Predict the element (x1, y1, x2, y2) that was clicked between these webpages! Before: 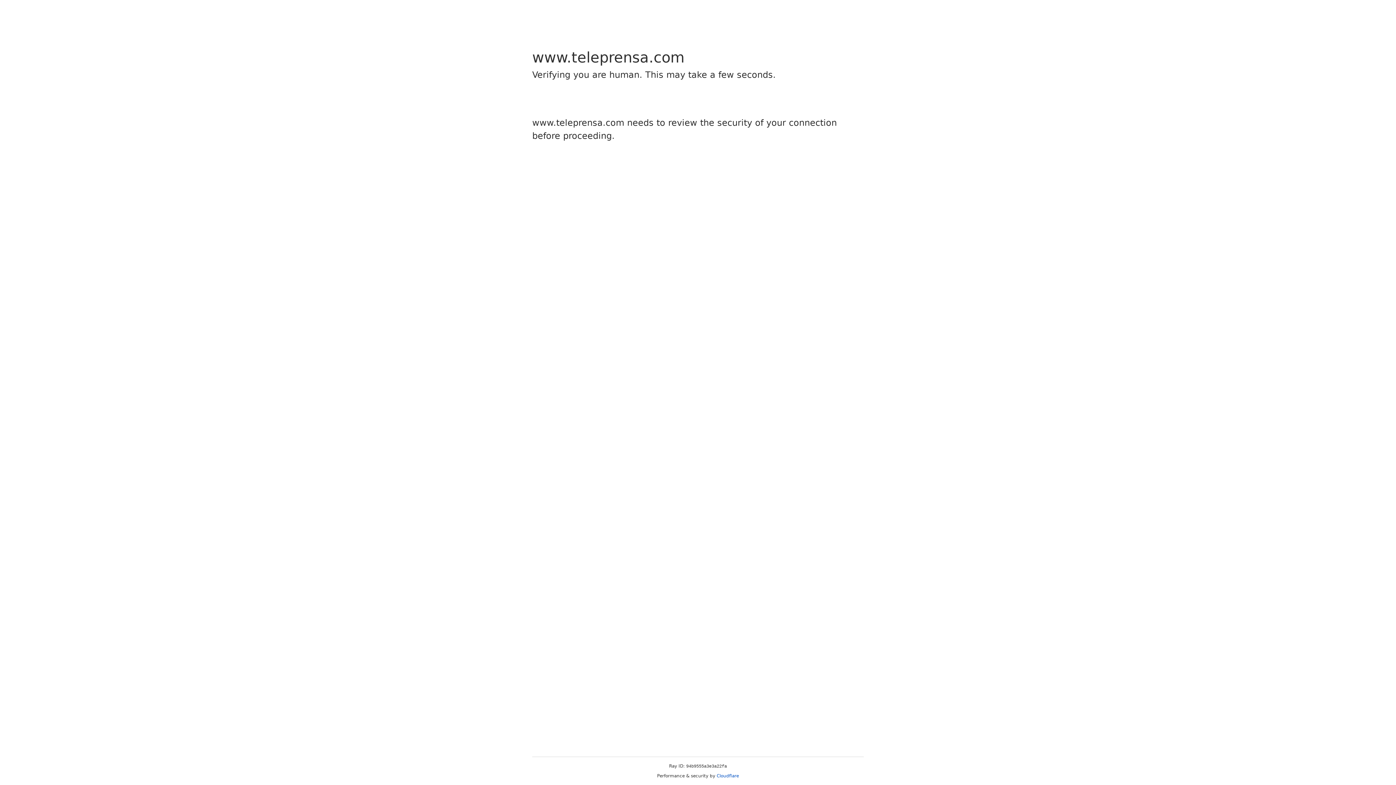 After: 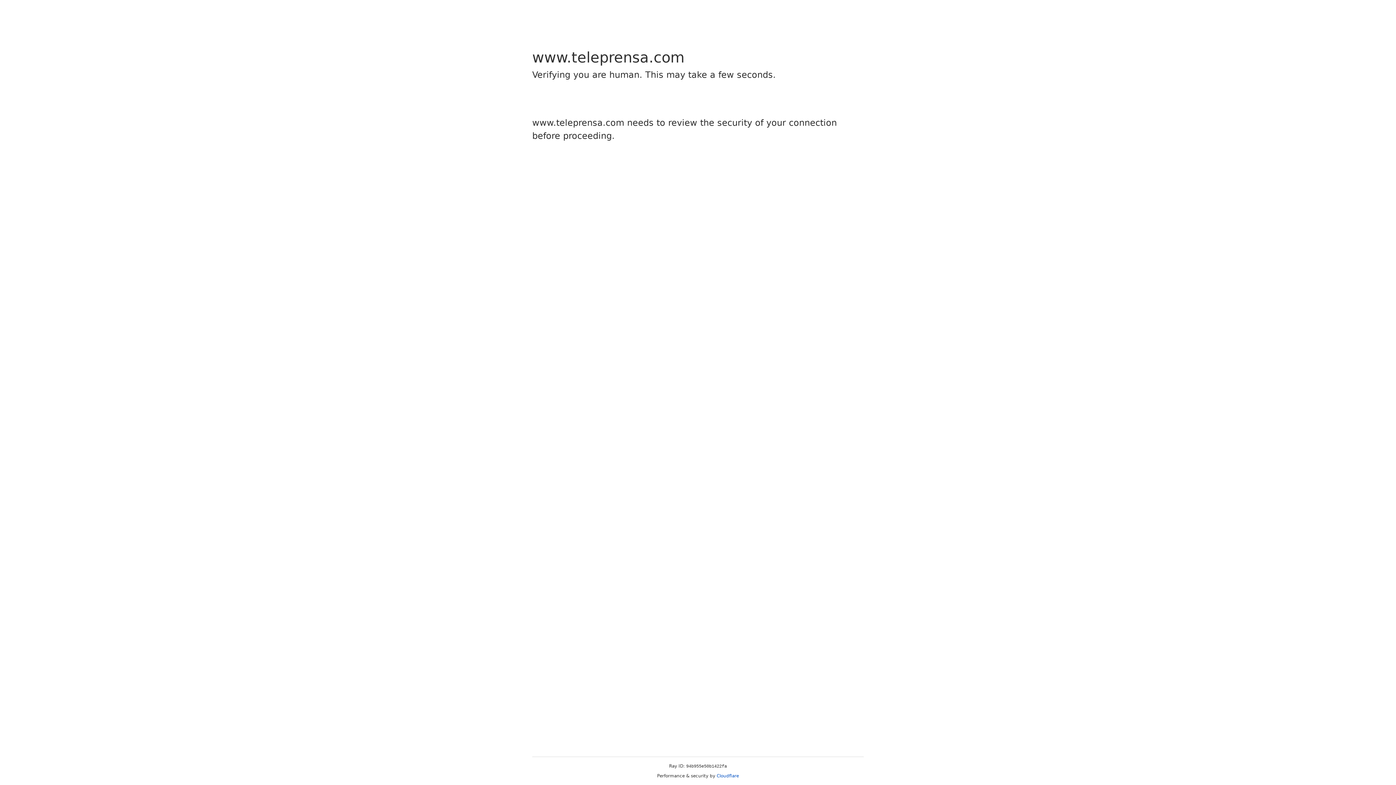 Action: label: Cloudflare bbox: (716, 773, 739, 778)